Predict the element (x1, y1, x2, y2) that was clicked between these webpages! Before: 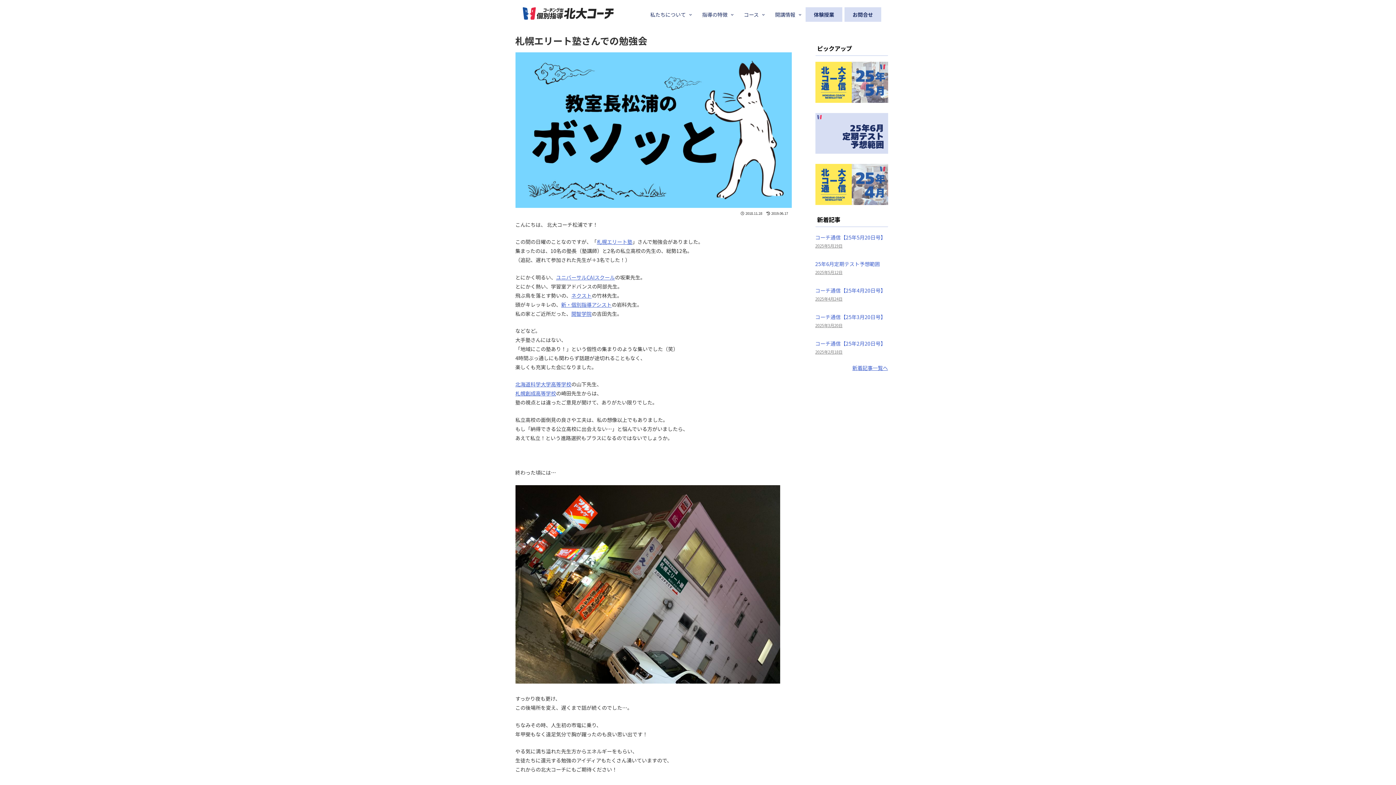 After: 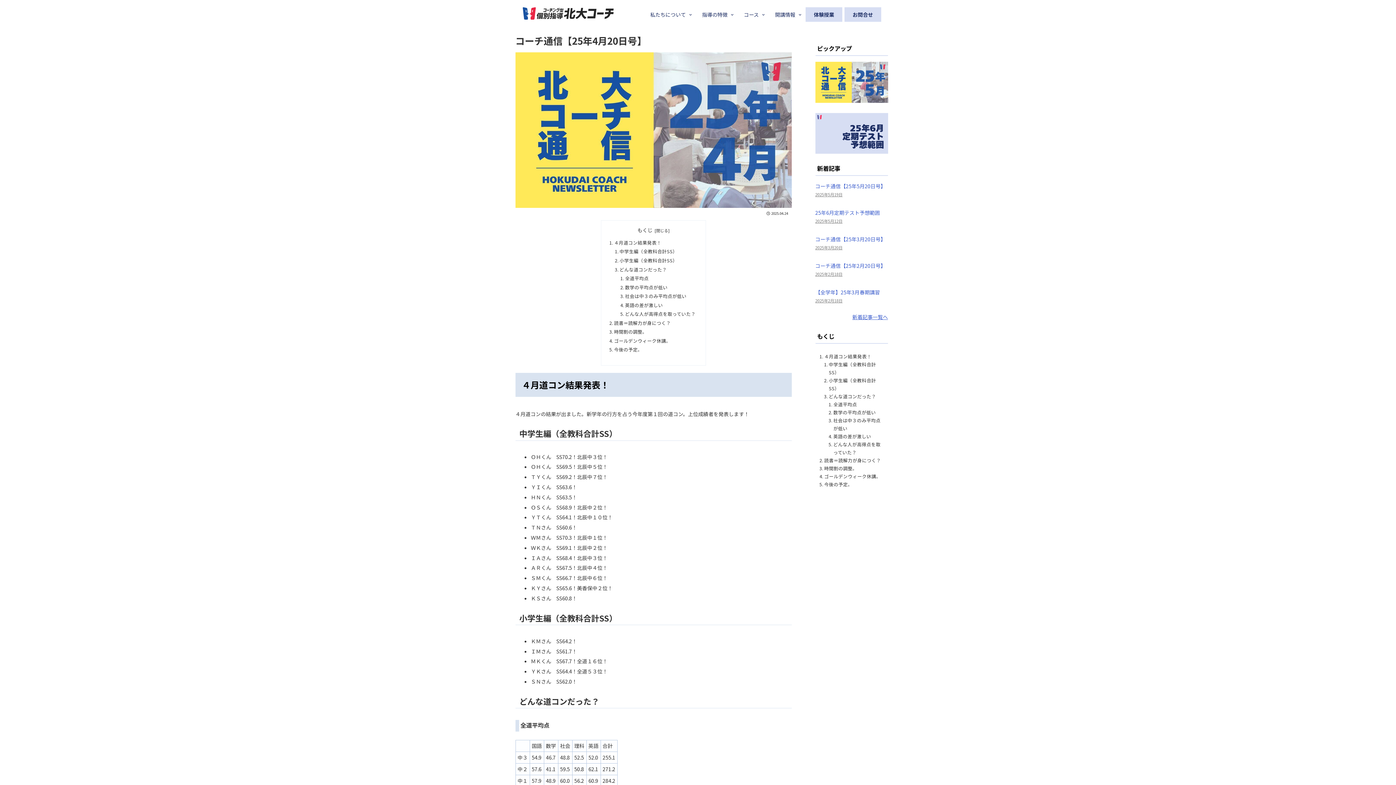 Action: bbox: (815, 196, 888, 203)